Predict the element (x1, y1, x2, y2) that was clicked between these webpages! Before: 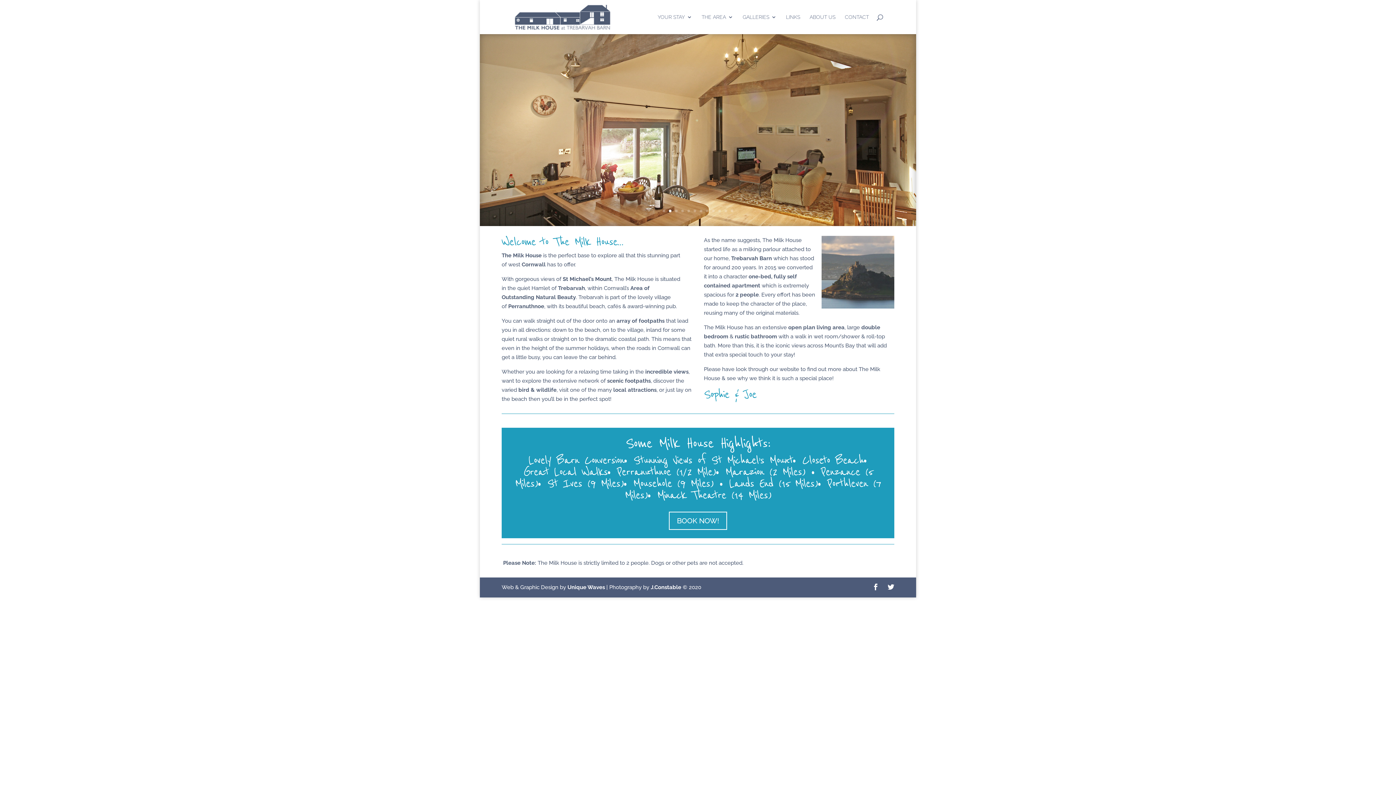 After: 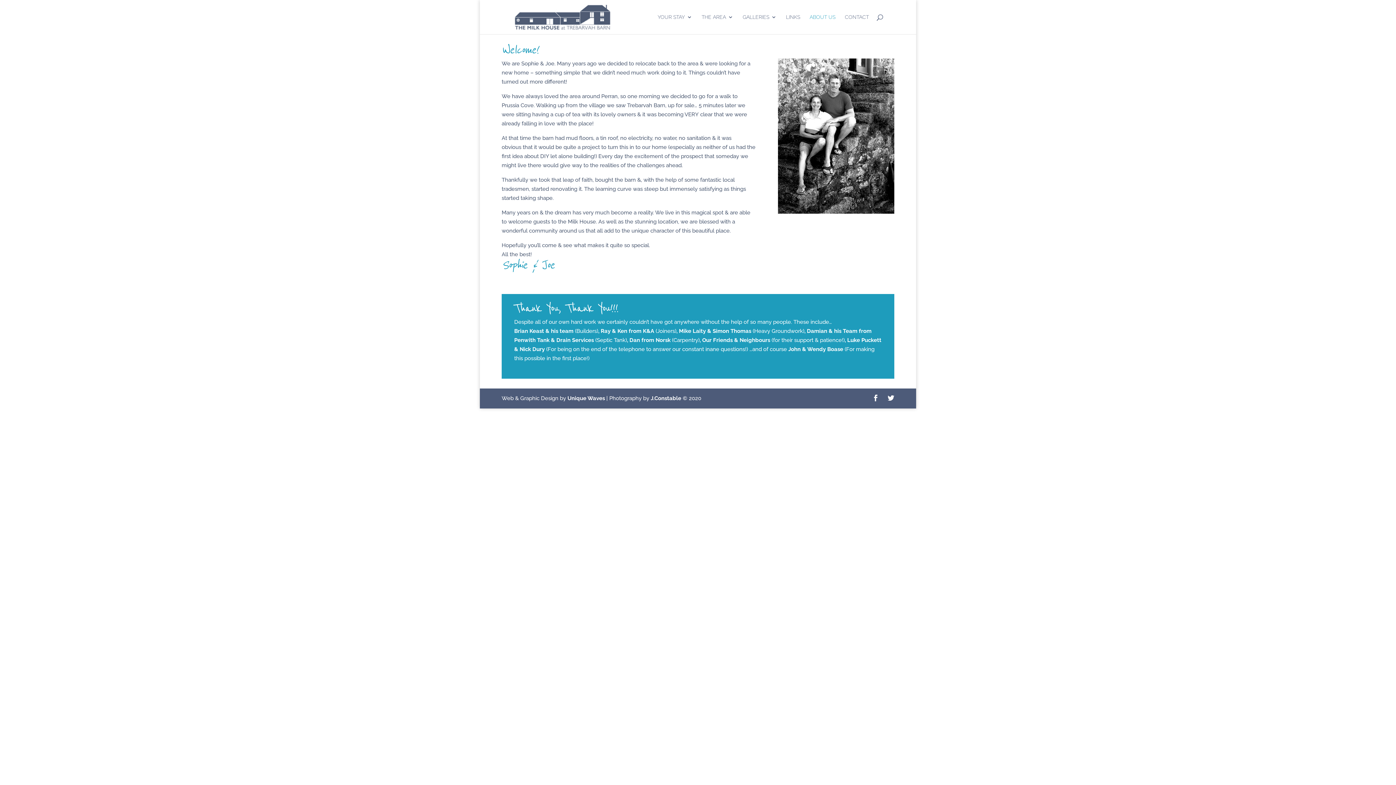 Action: bbox: (809, 14, 835, 34) label: ABOUT US